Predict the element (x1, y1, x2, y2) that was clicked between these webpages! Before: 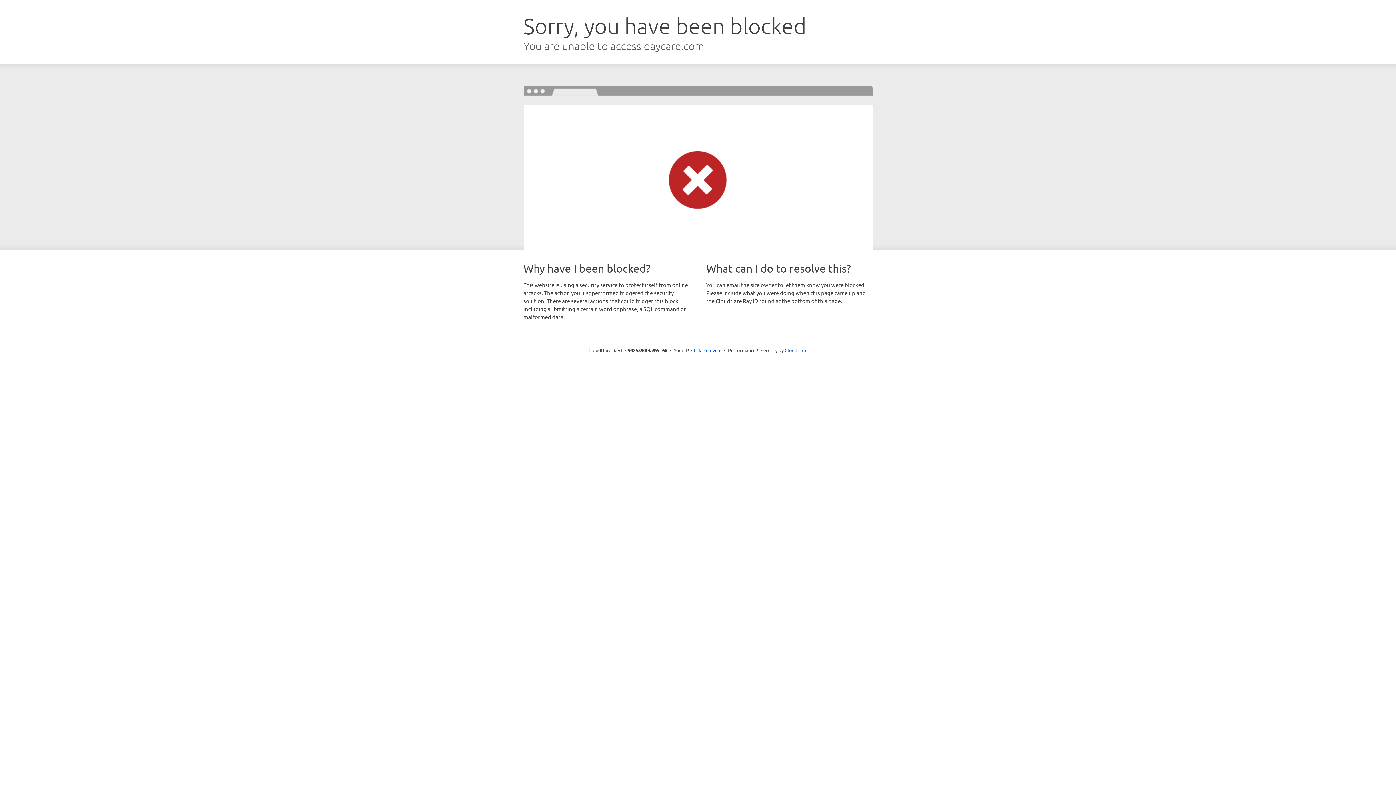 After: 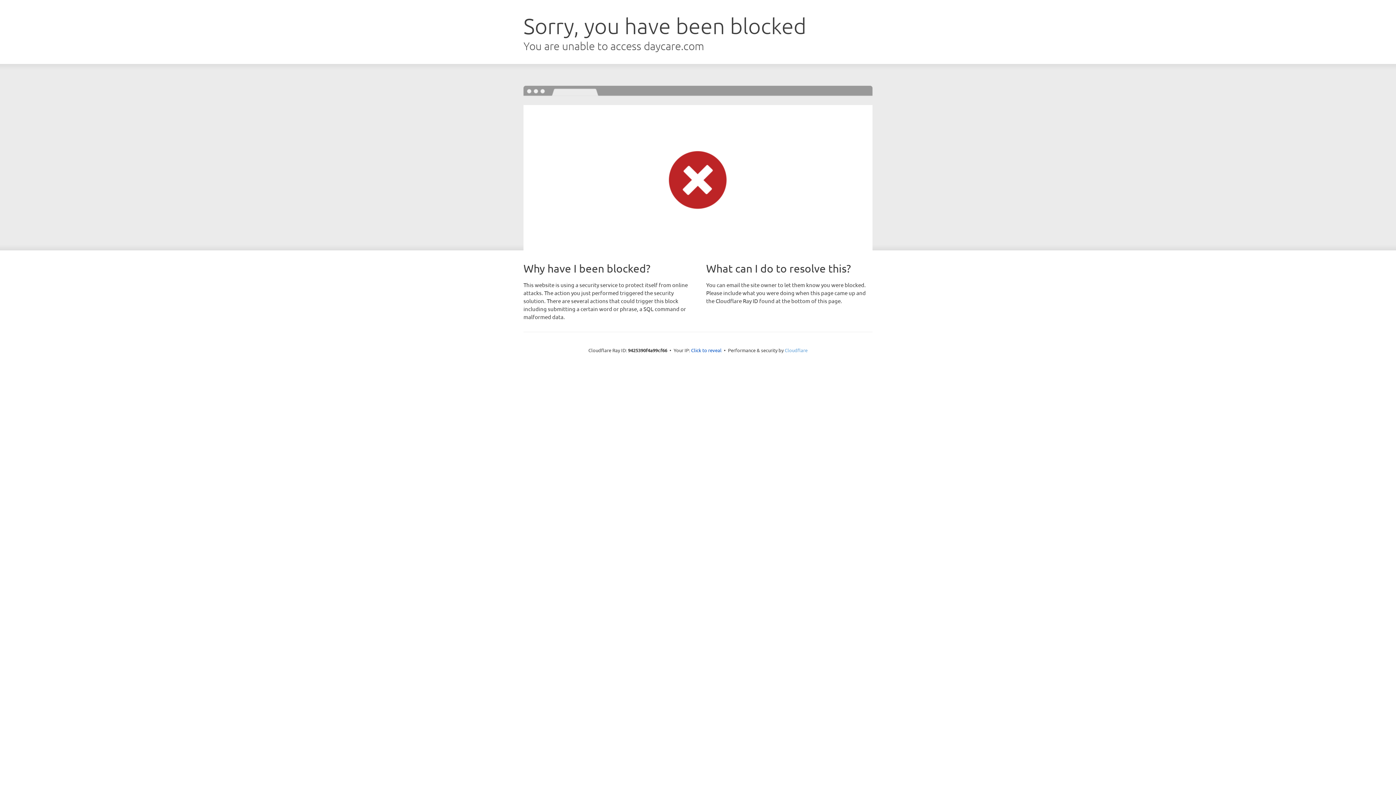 Action: bbox: (784, 347, 807, 353) label: Cloudflare